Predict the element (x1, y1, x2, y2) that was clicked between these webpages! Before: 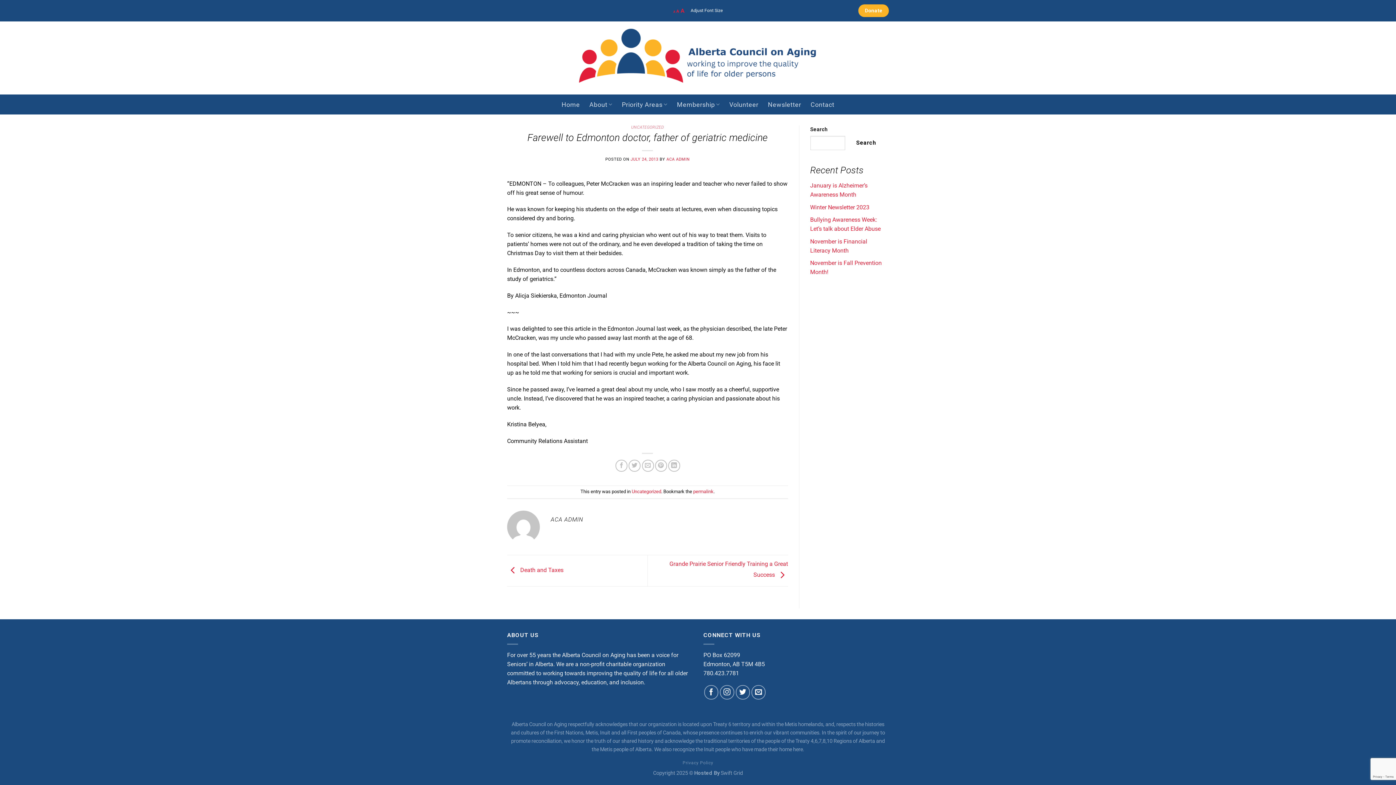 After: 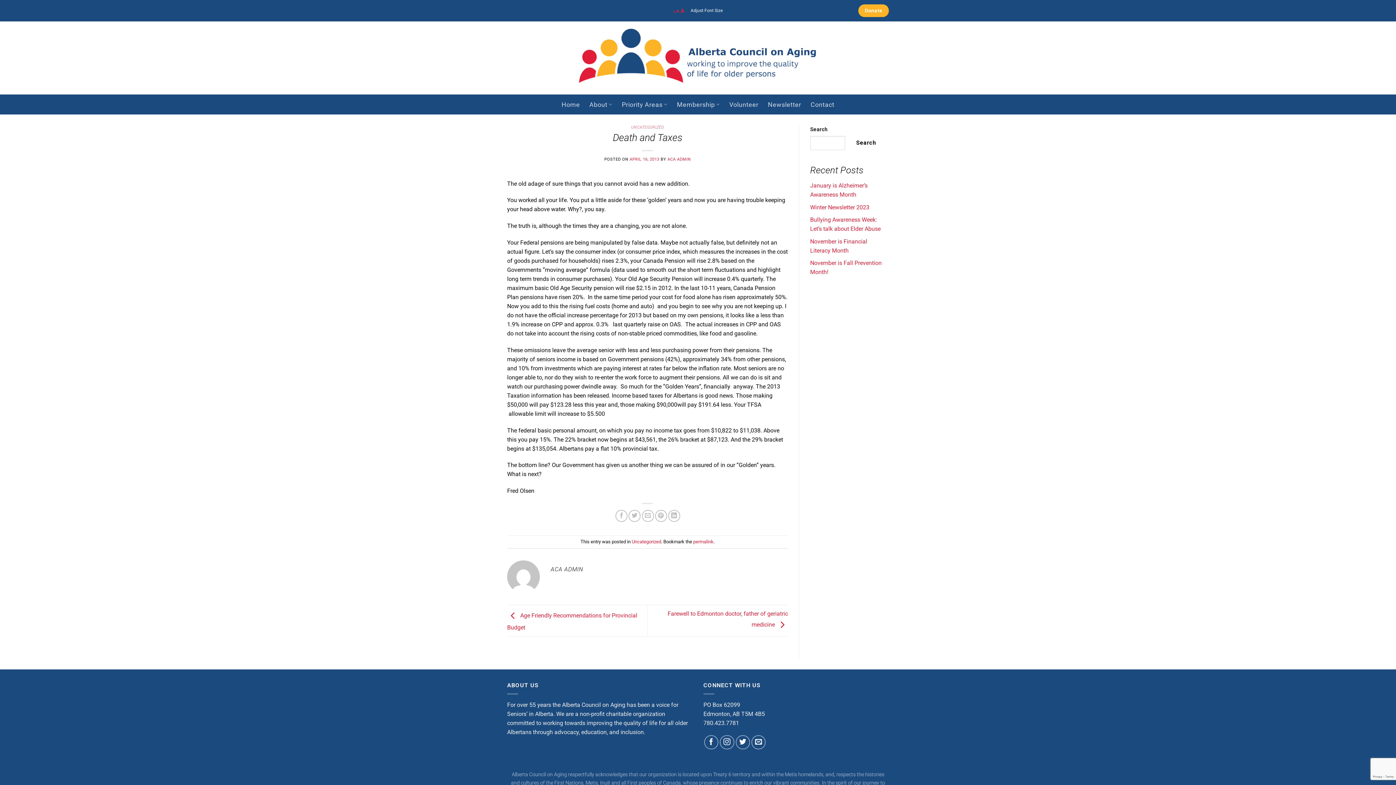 Action: label:  Death and Taxes bbox: (507, 567, 563, 574)